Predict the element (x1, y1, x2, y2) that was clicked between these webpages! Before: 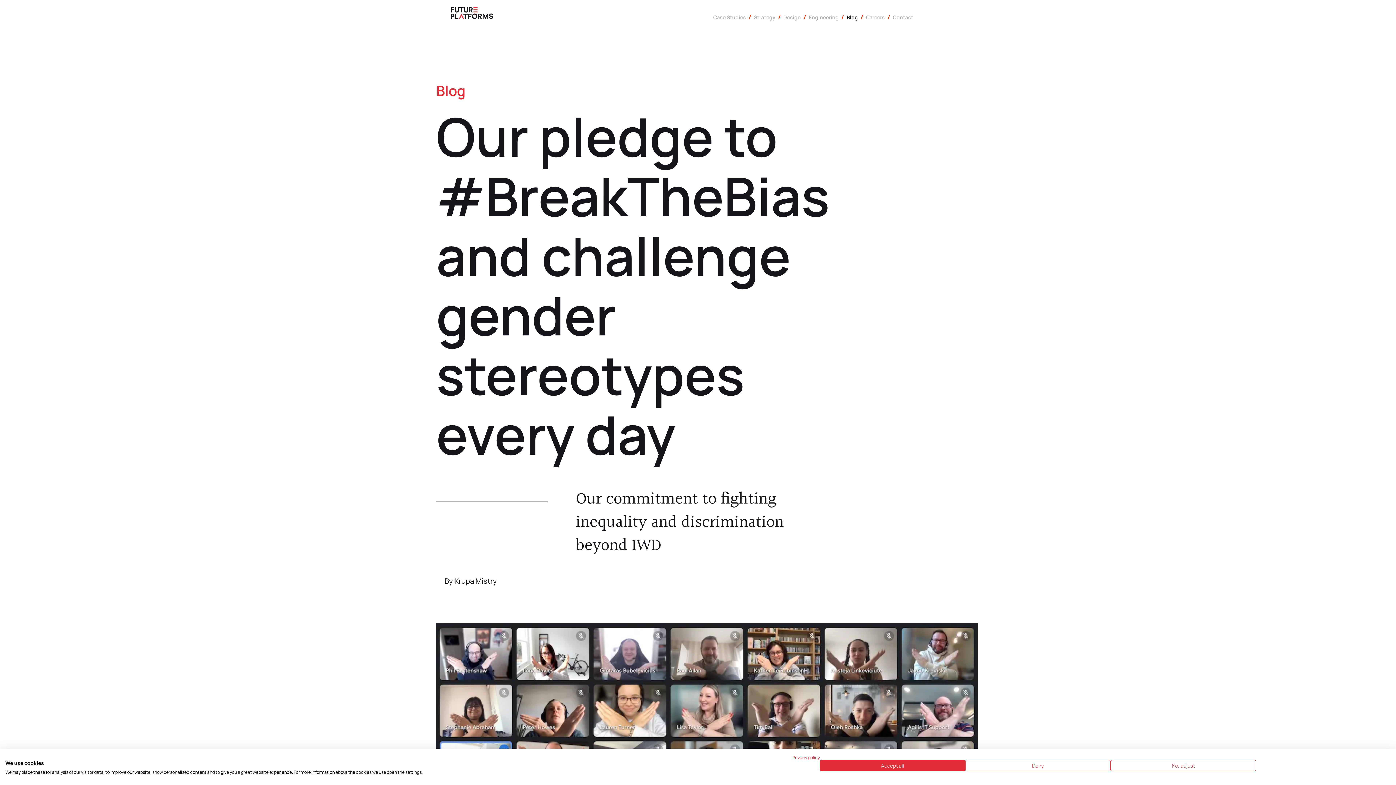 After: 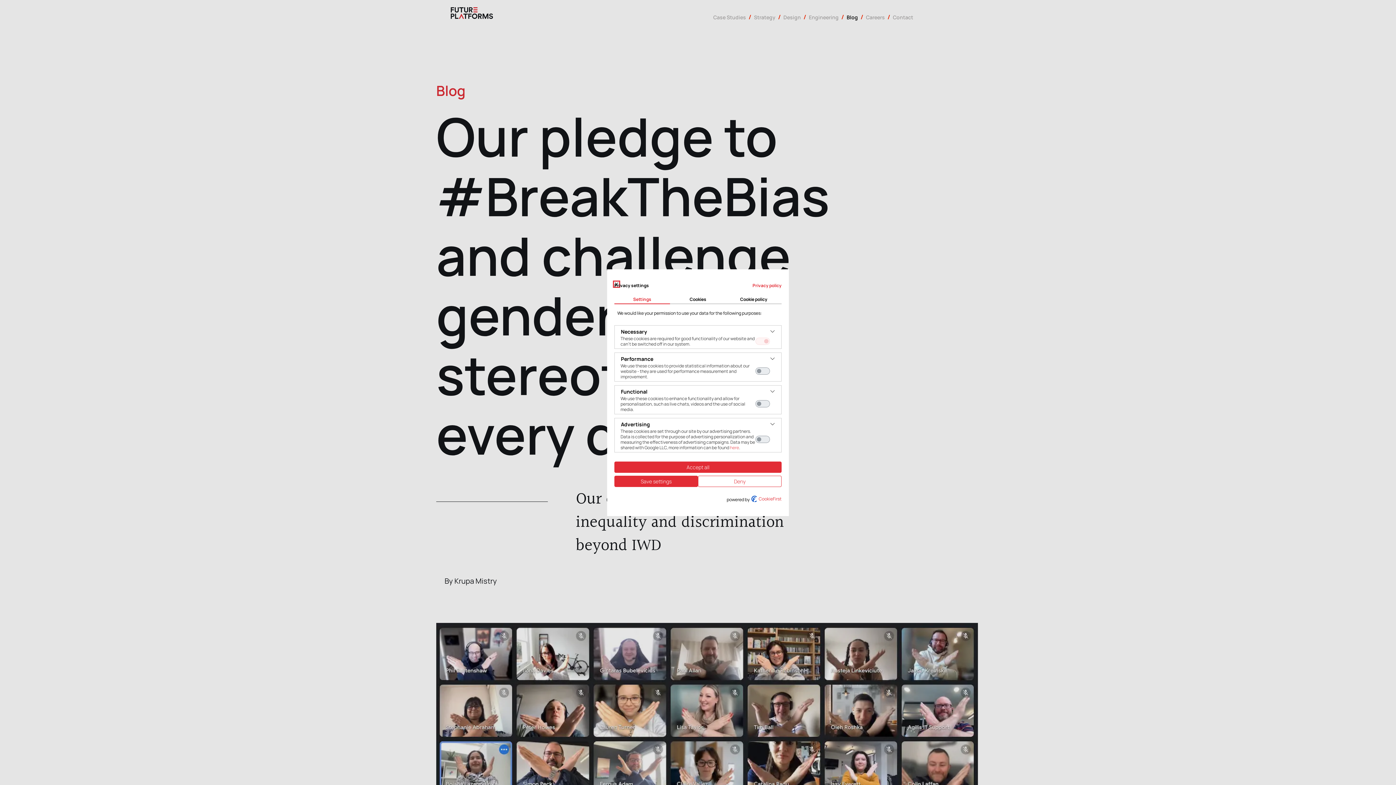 Action: bbox: (1110, 760, 1256, 771) label: Adjust cookie preferences